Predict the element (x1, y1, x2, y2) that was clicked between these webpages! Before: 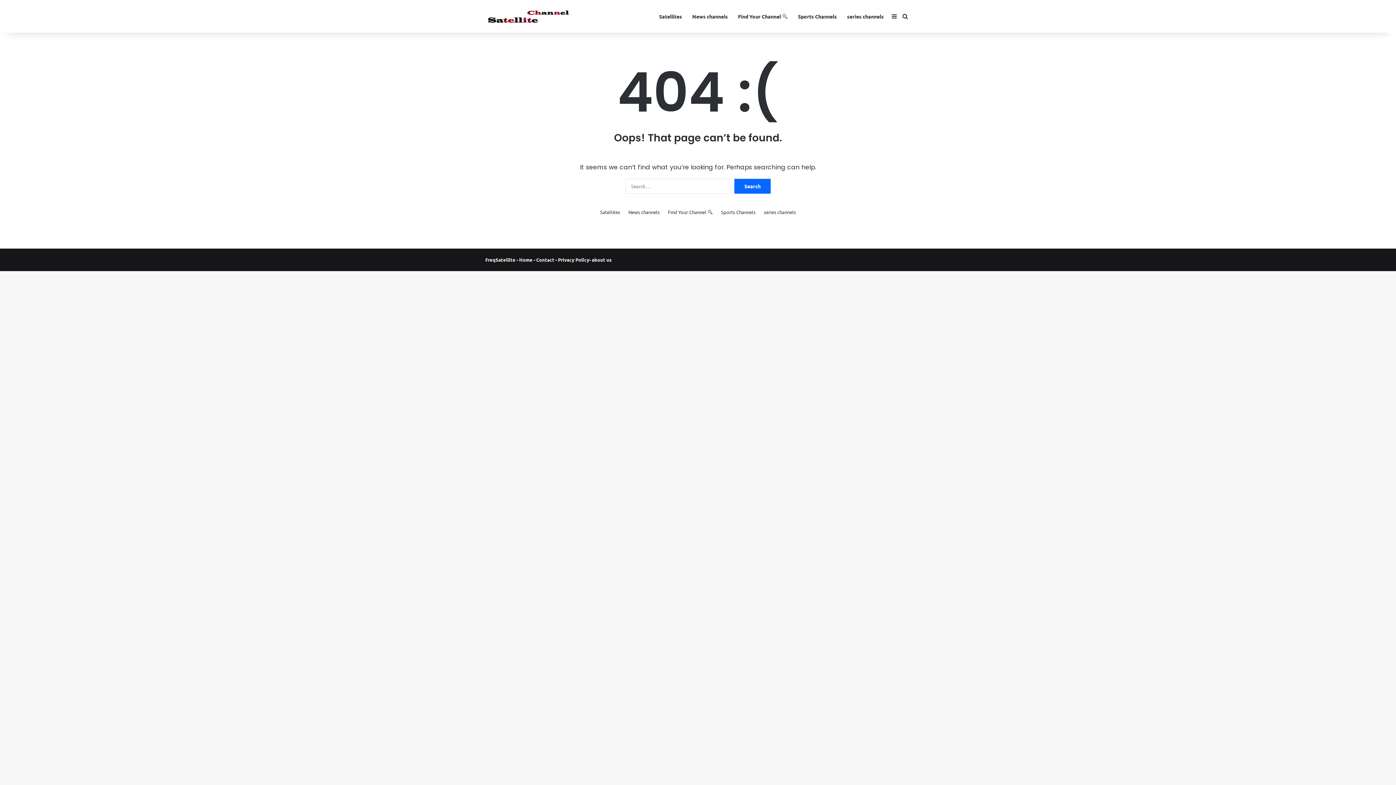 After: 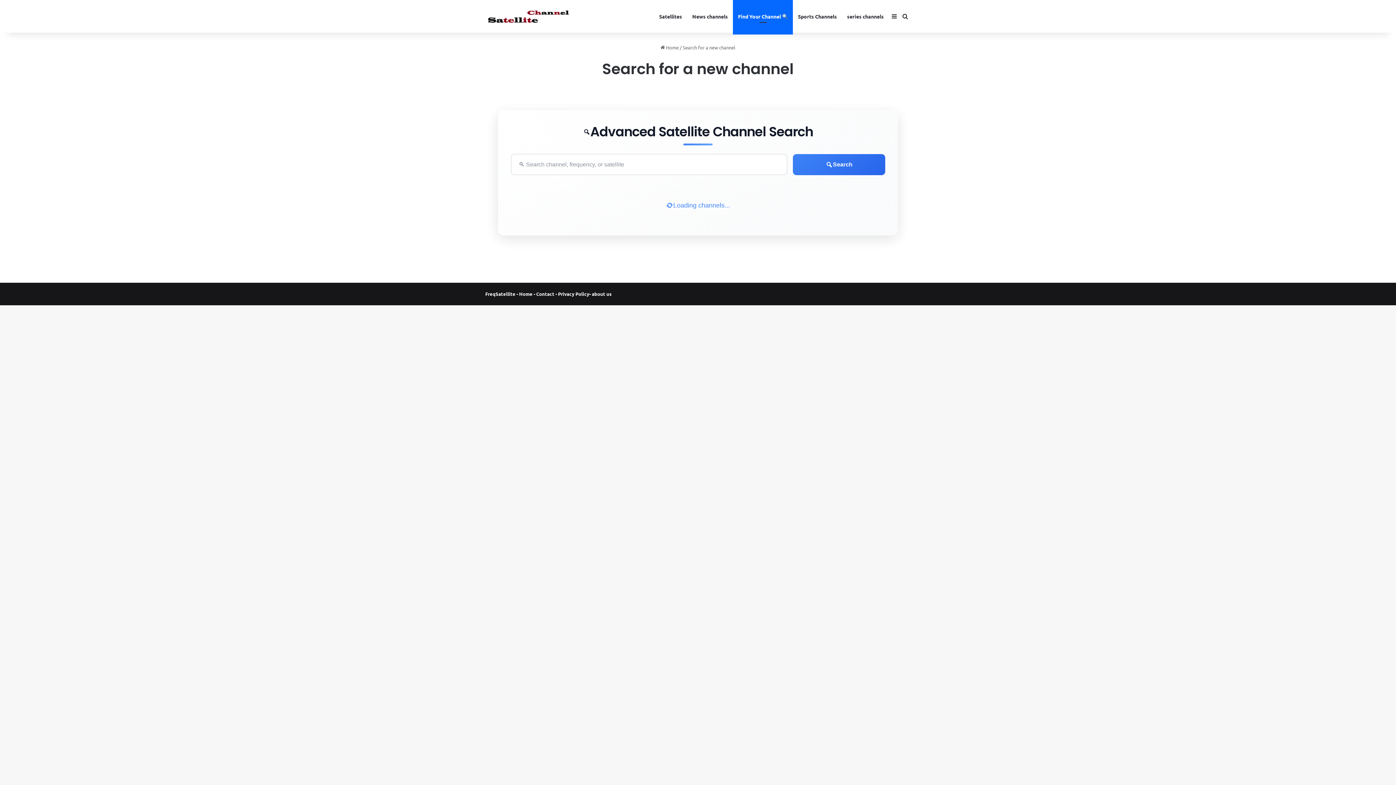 Action: label: Find Your Channel  bbox: (668, 208, 712, 216)